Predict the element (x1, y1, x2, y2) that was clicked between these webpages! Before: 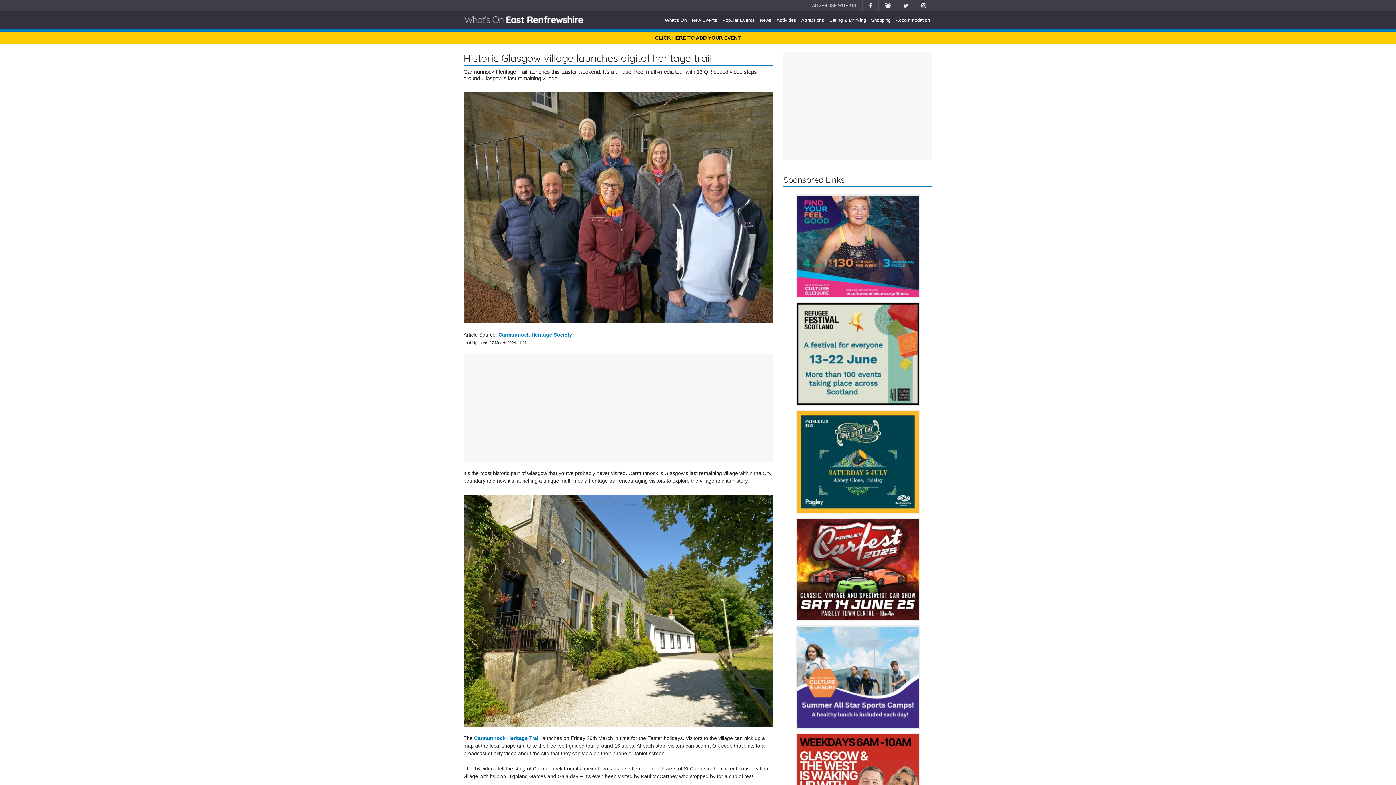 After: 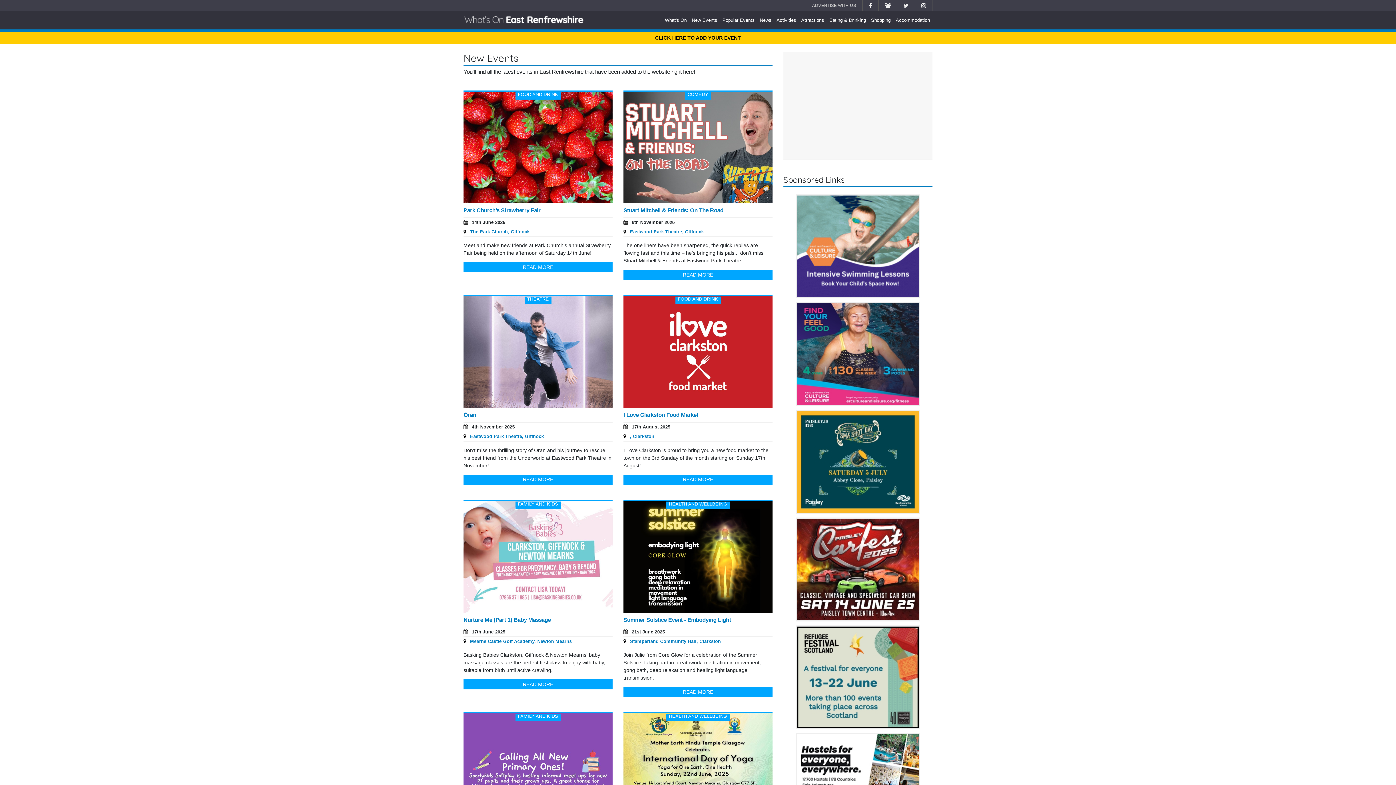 Action: label: New Events bbox: (689, 14, 720, 26)